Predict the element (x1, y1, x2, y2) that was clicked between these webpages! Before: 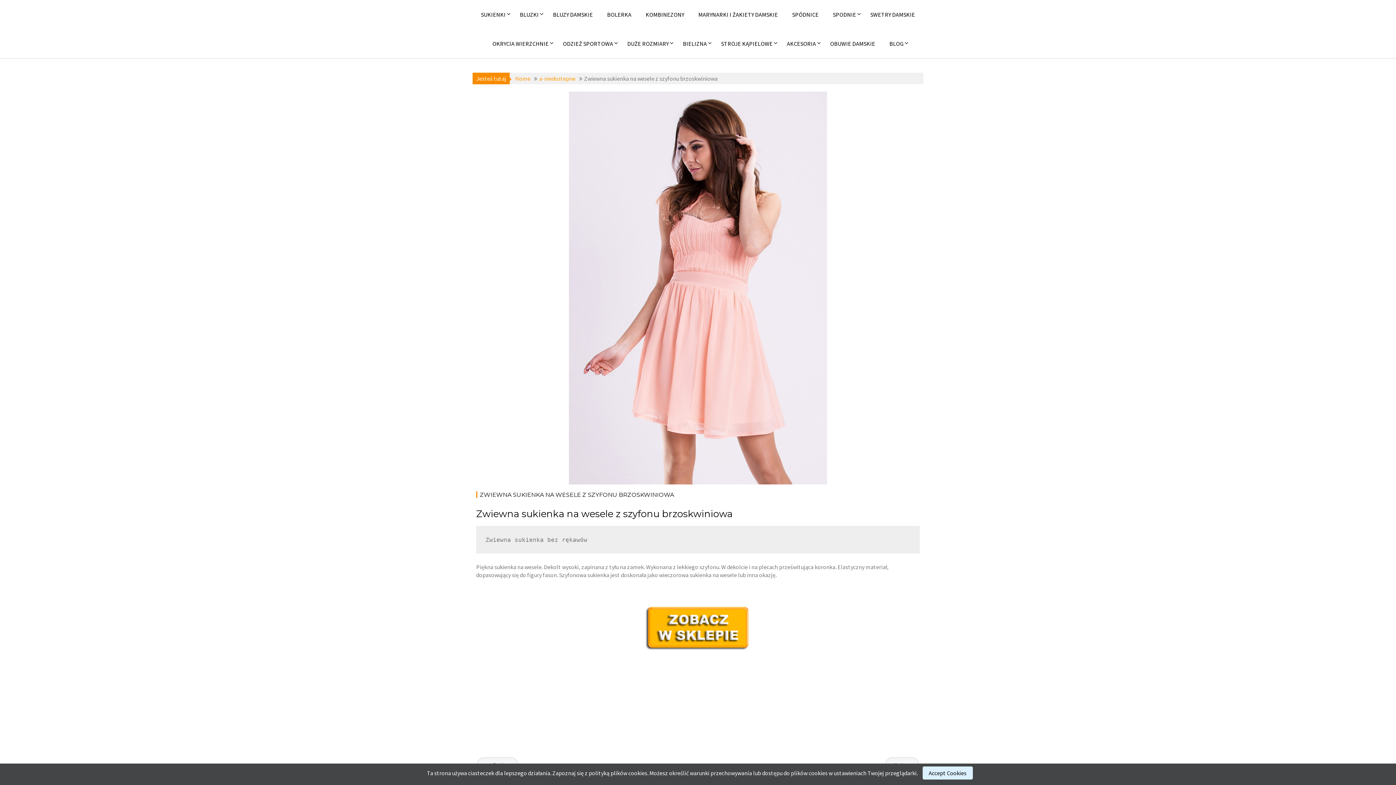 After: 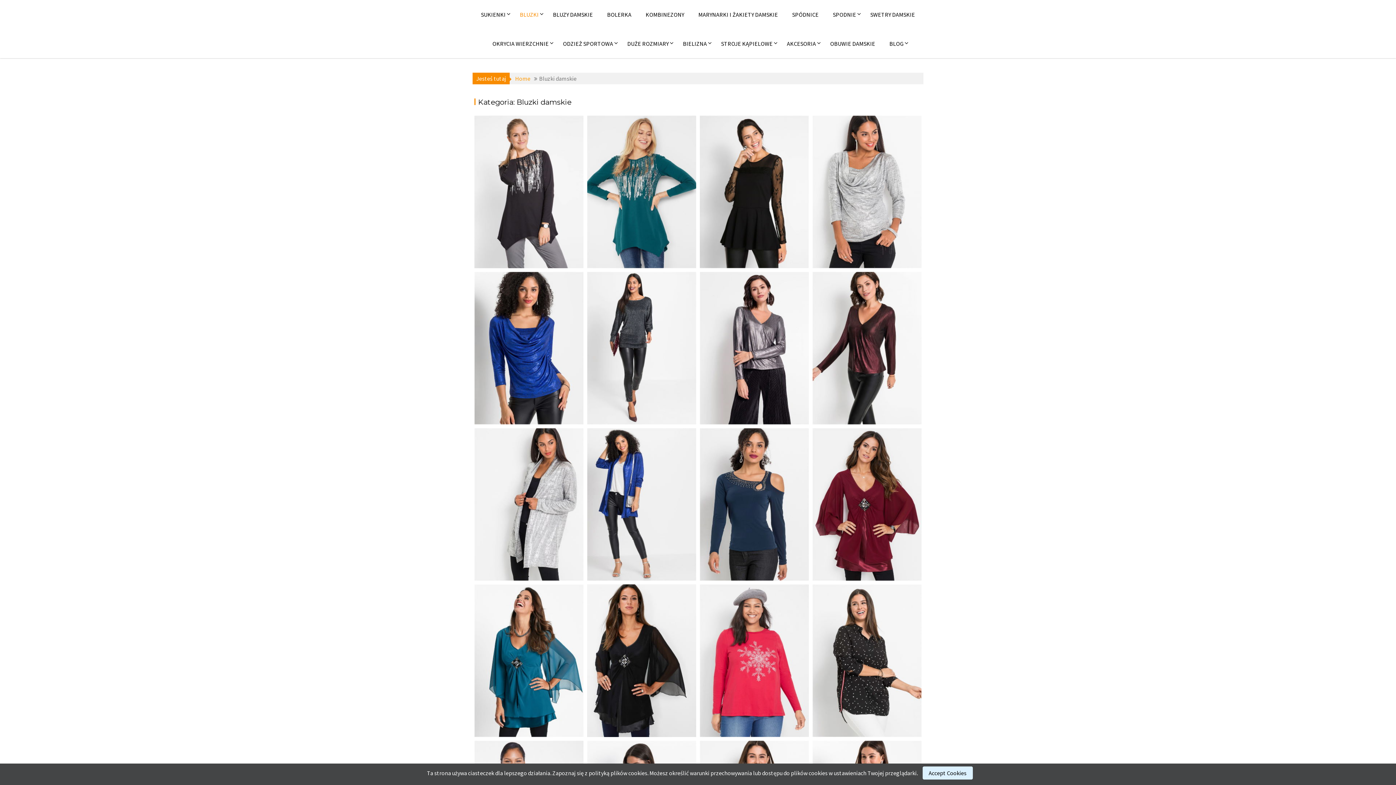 Action: label: BLUZKI bbox: (513, 7, 545, 21)